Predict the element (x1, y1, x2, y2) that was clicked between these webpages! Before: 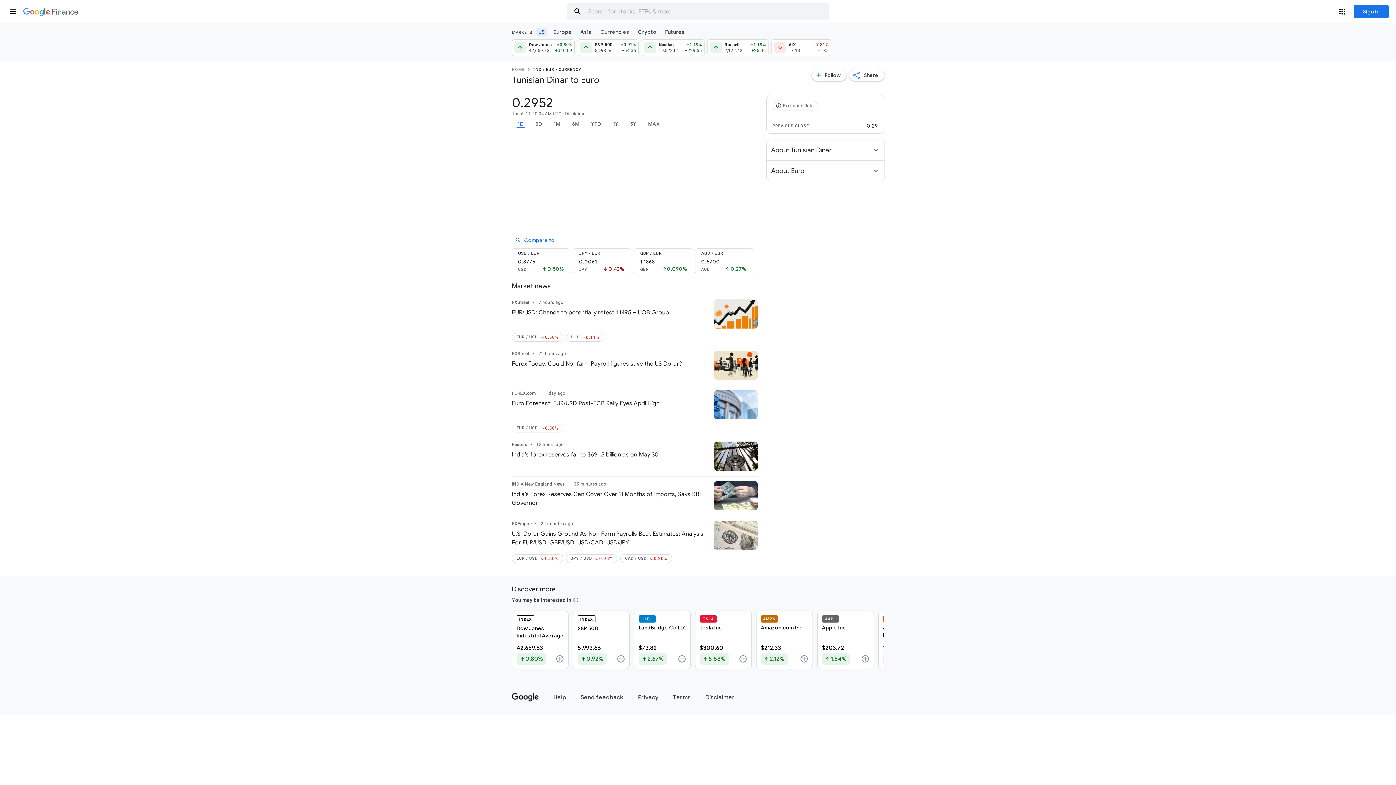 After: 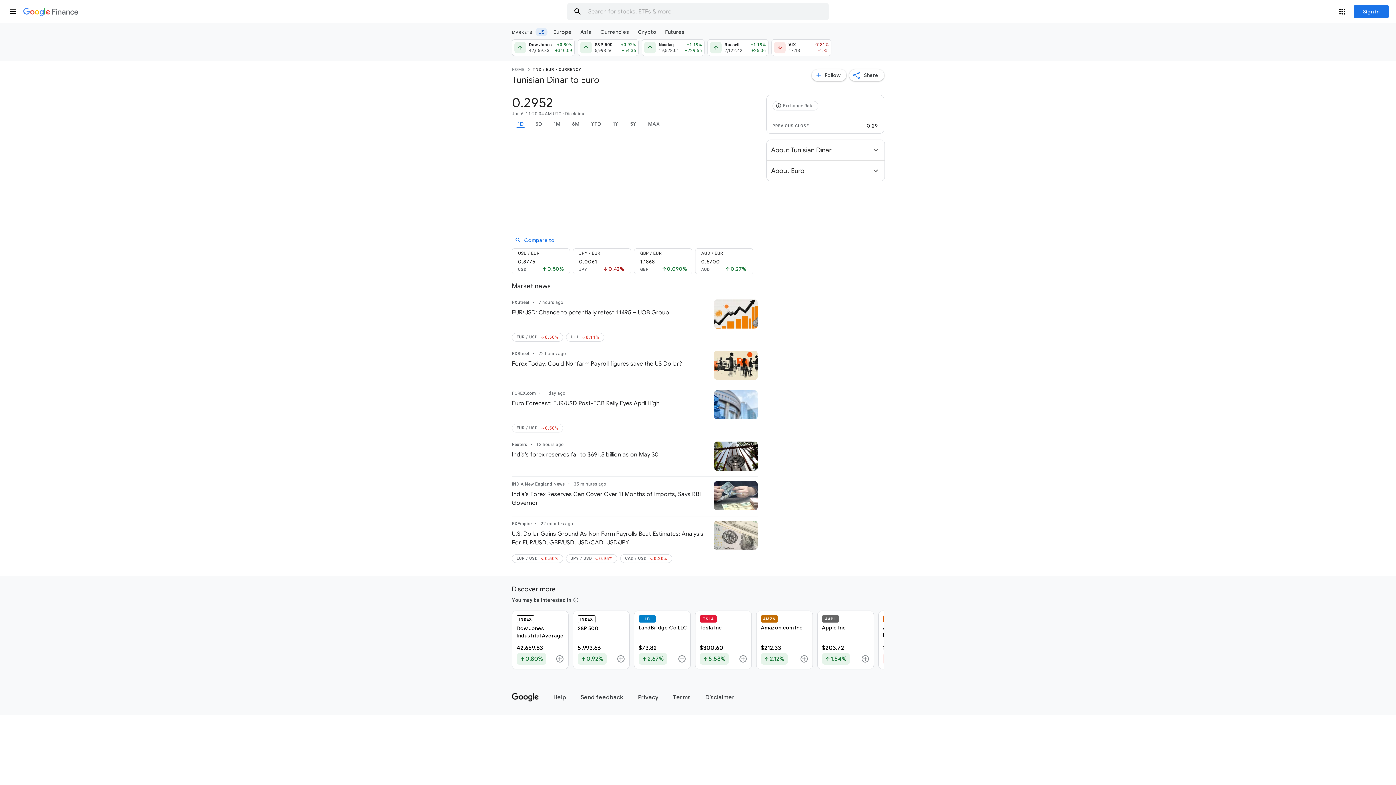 Action: bbox: (512, 481, 708, 507) label: INDIA New England News
35 minutes ago
India’s Forex Reserves Can Cover Over 11 Months of Imports, Says RBI Governor